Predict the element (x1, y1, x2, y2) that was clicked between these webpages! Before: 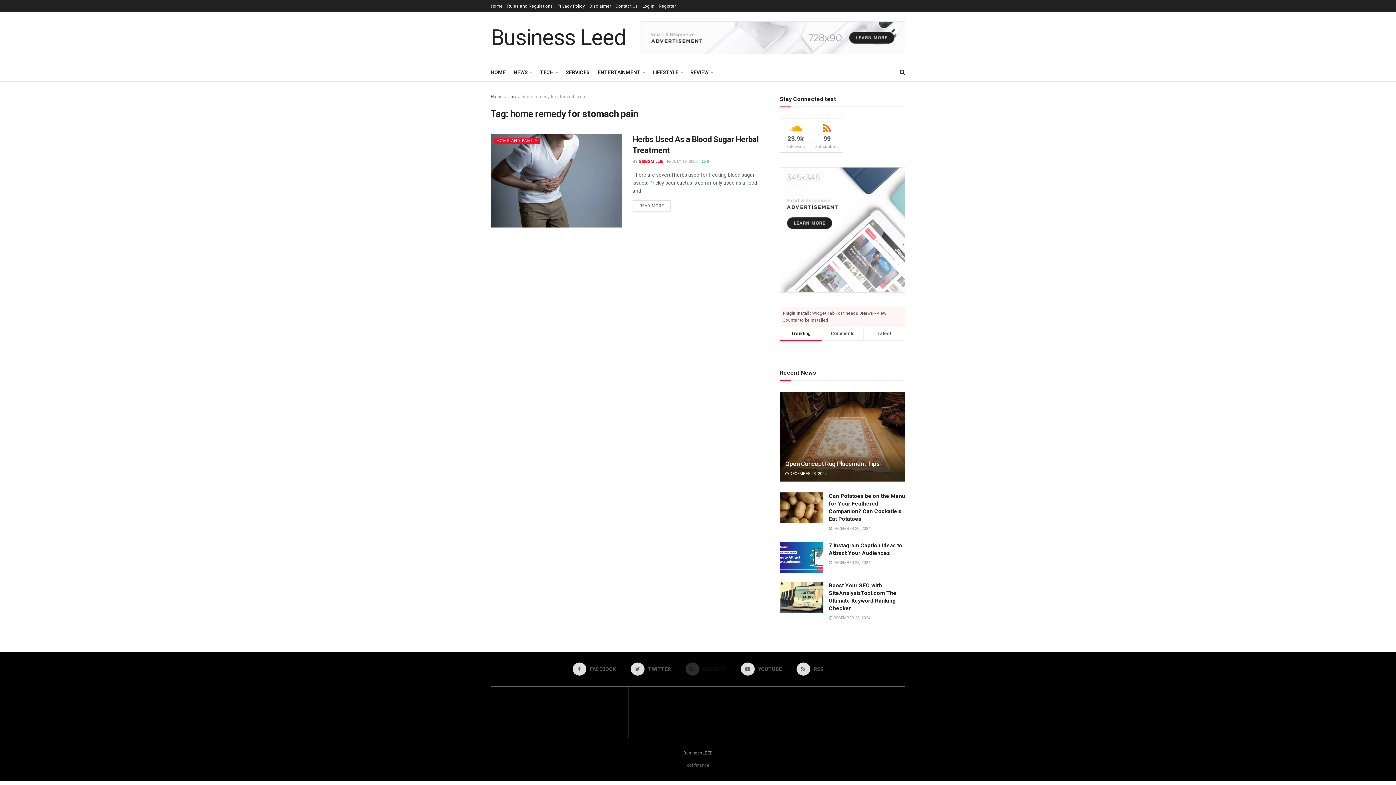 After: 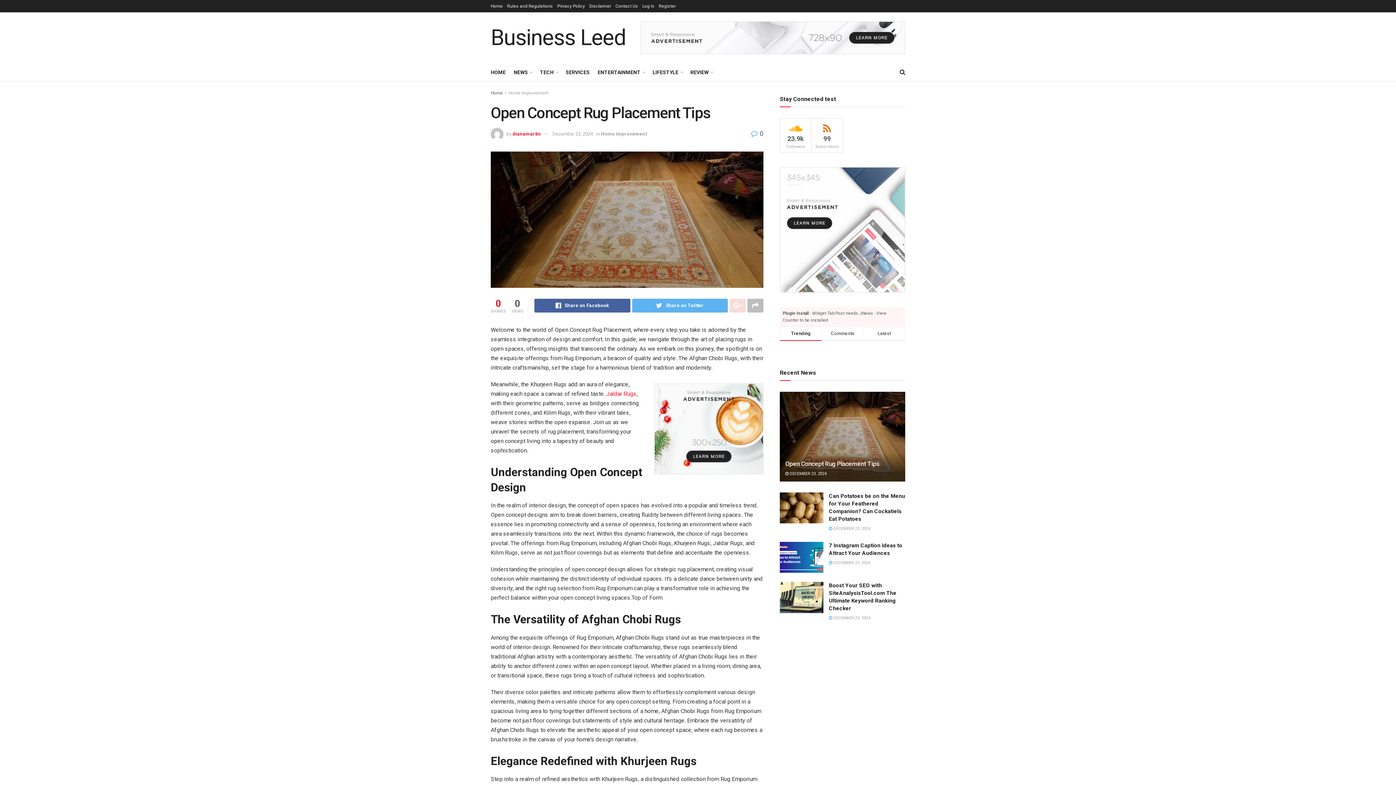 Action: bbox: (780, 392, 905, 481)